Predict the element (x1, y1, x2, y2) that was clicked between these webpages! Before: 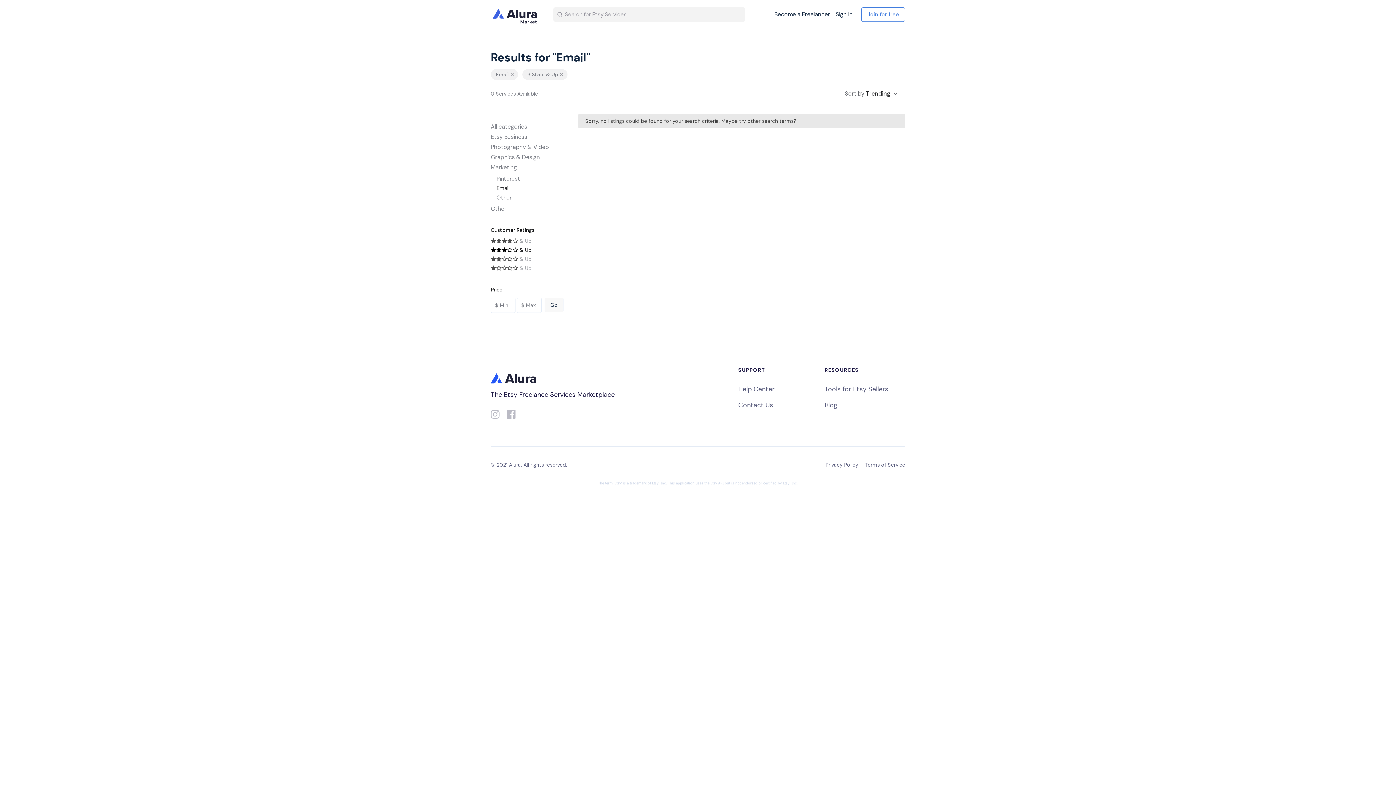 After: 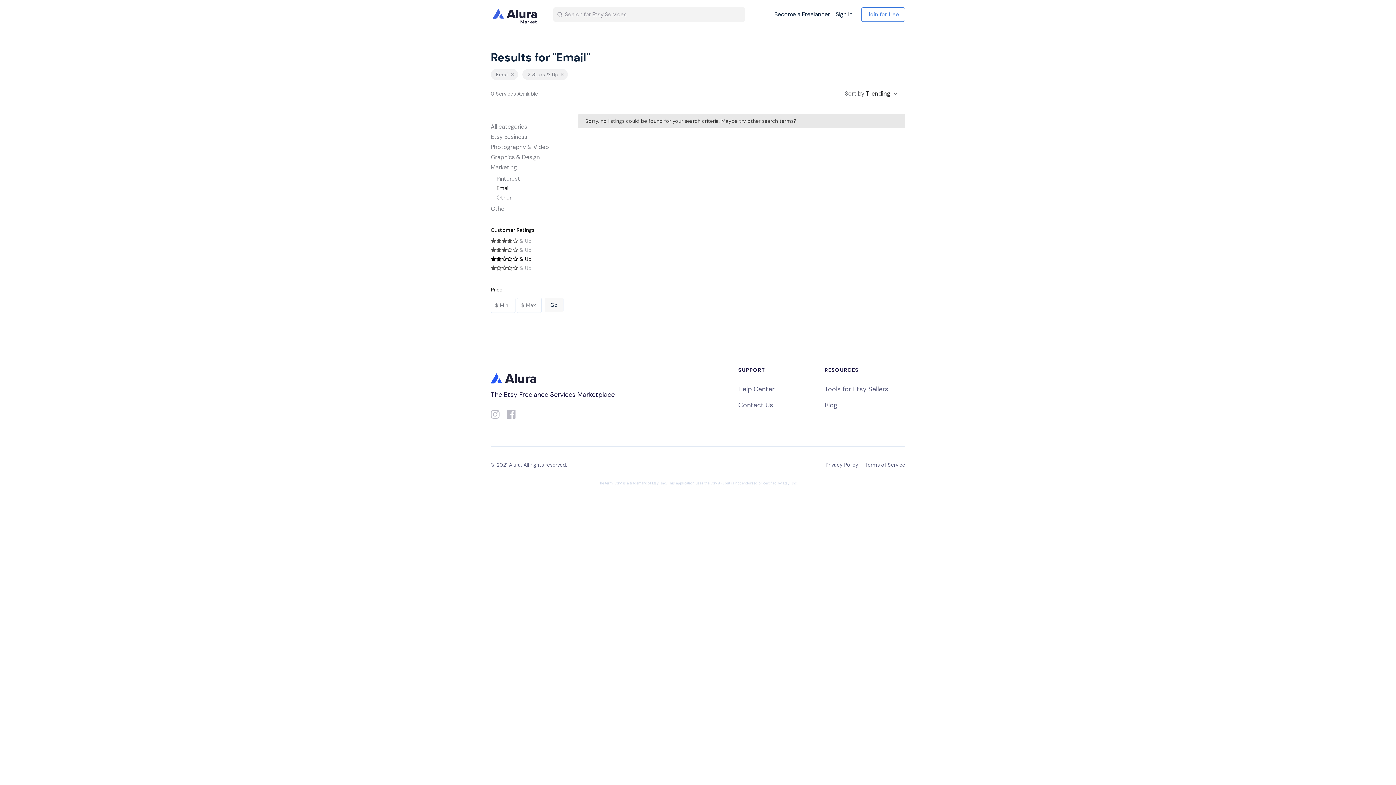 Action: bbox: (490, 256, 563, 261) label: & Up